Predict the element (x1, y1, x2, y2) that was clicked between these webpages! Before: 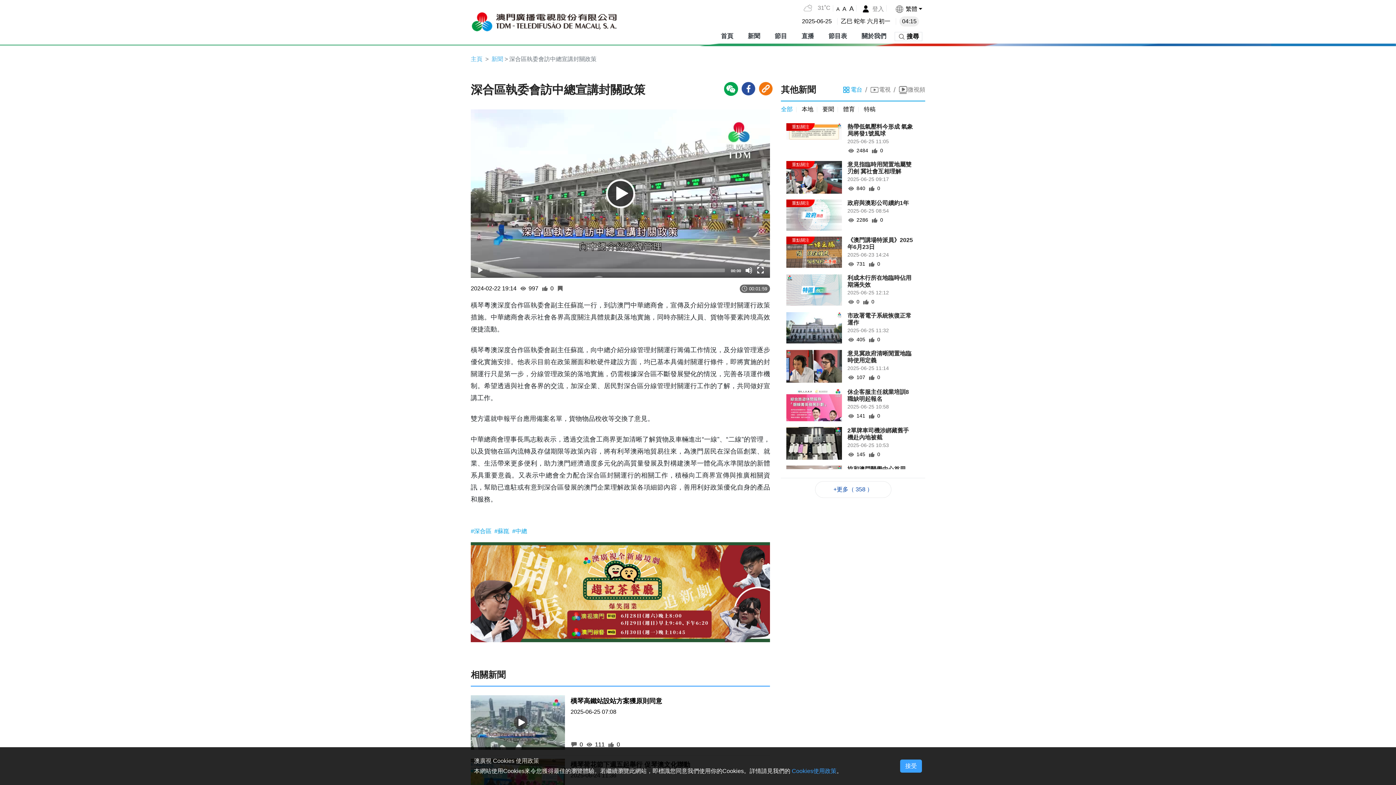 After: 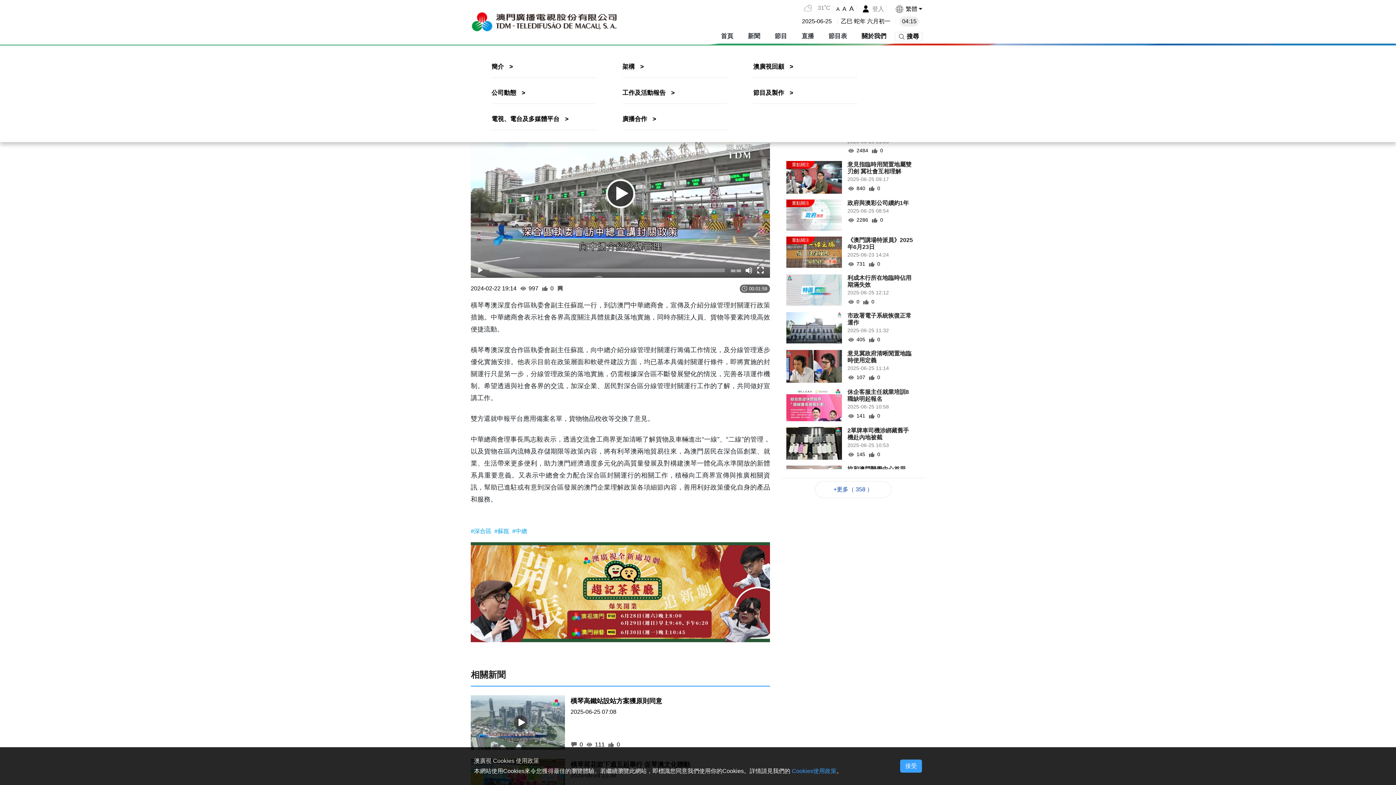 Action: label: 關於我們 bbox: (858, 32, 886, 39)